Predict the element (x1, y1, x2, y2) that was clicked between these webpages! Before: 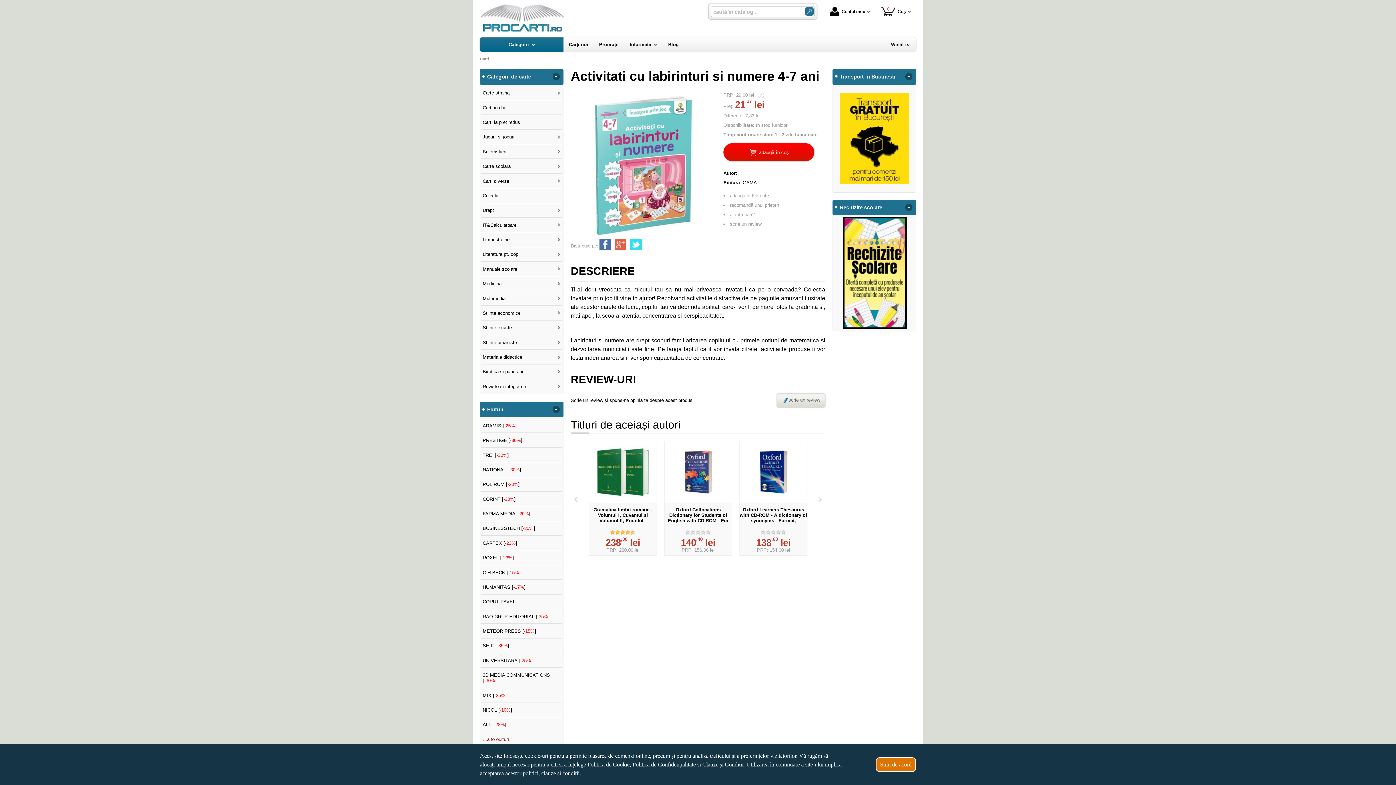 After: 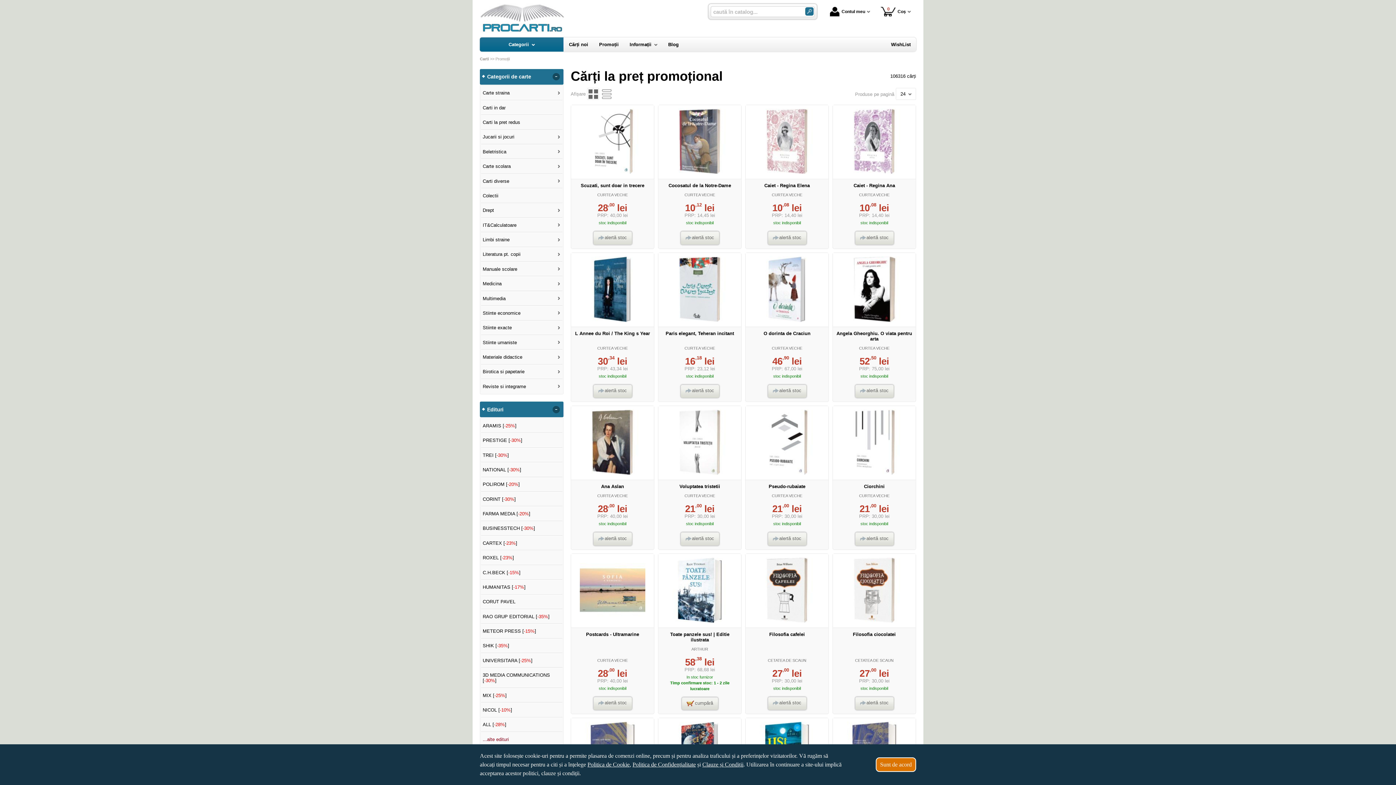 Action: label: Promoții bbox: (593, 37, 624, 51)